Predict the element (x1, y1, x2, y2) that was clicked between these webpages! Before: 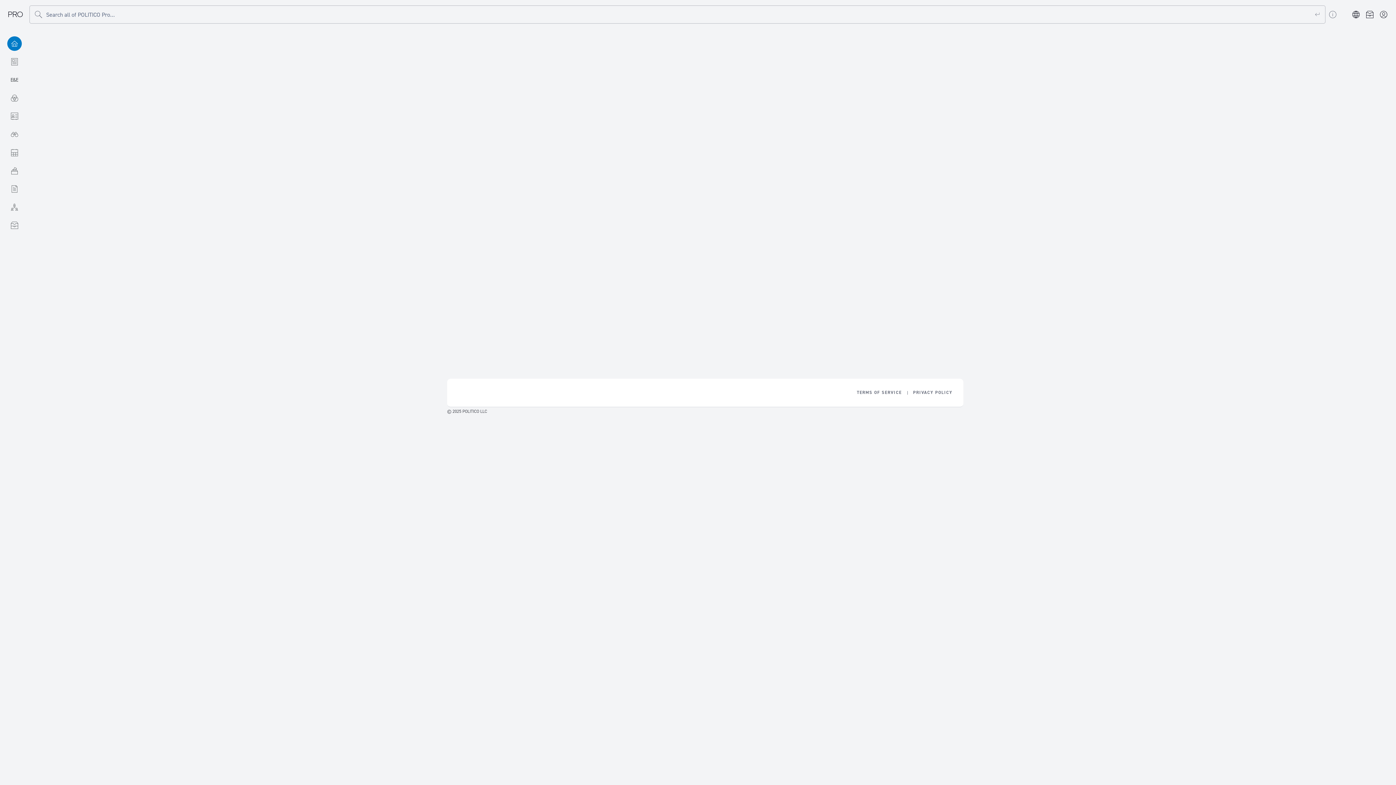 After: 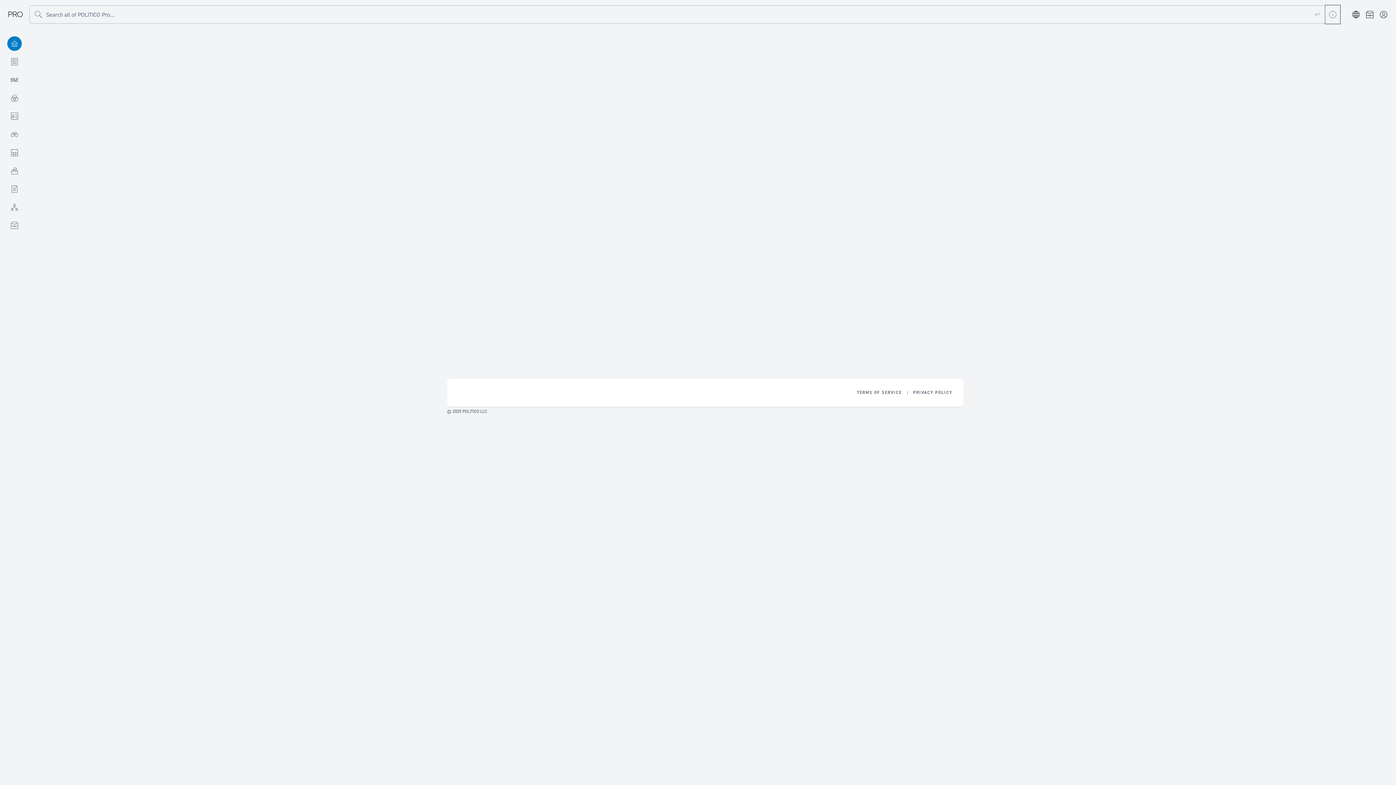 Action: label: Show search instructions bbox: (1325, 5, 1340, 23)